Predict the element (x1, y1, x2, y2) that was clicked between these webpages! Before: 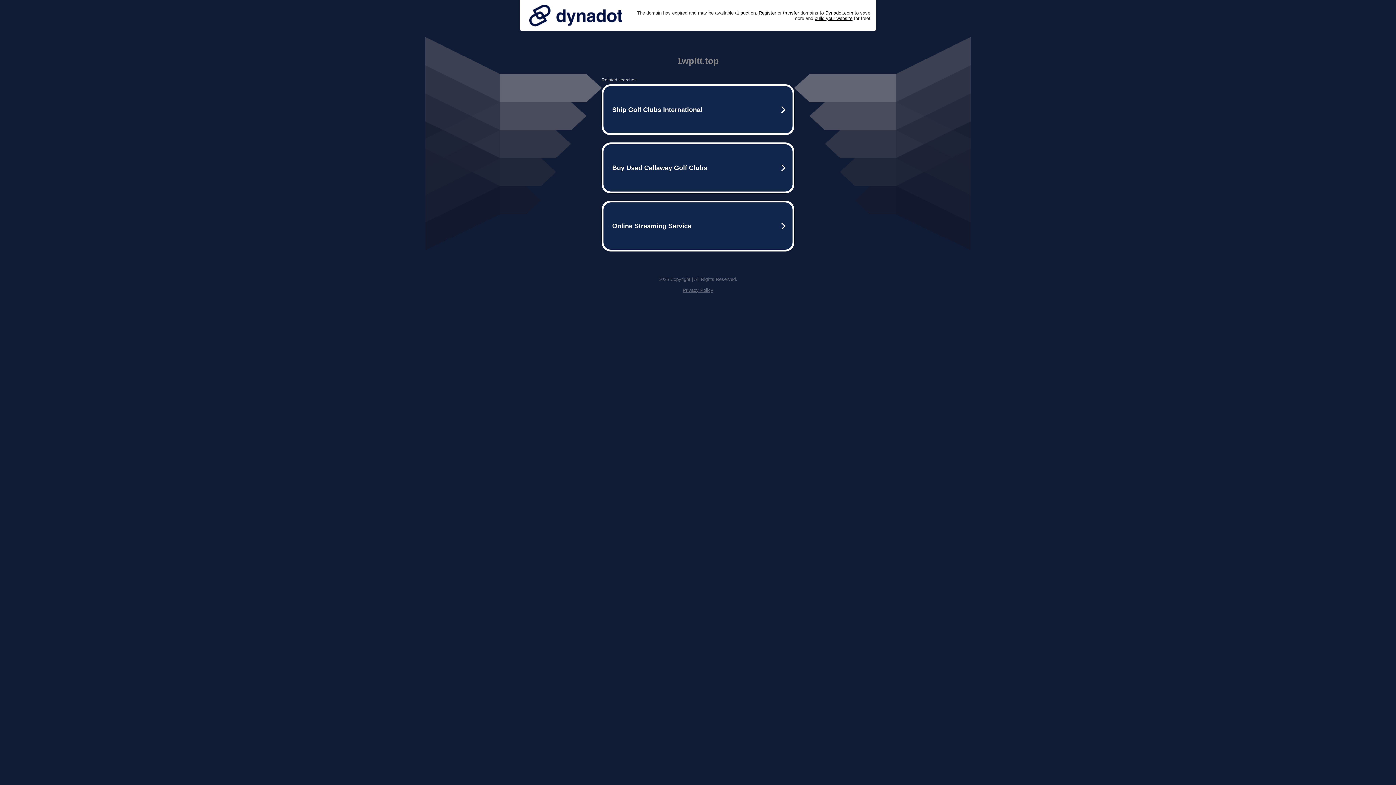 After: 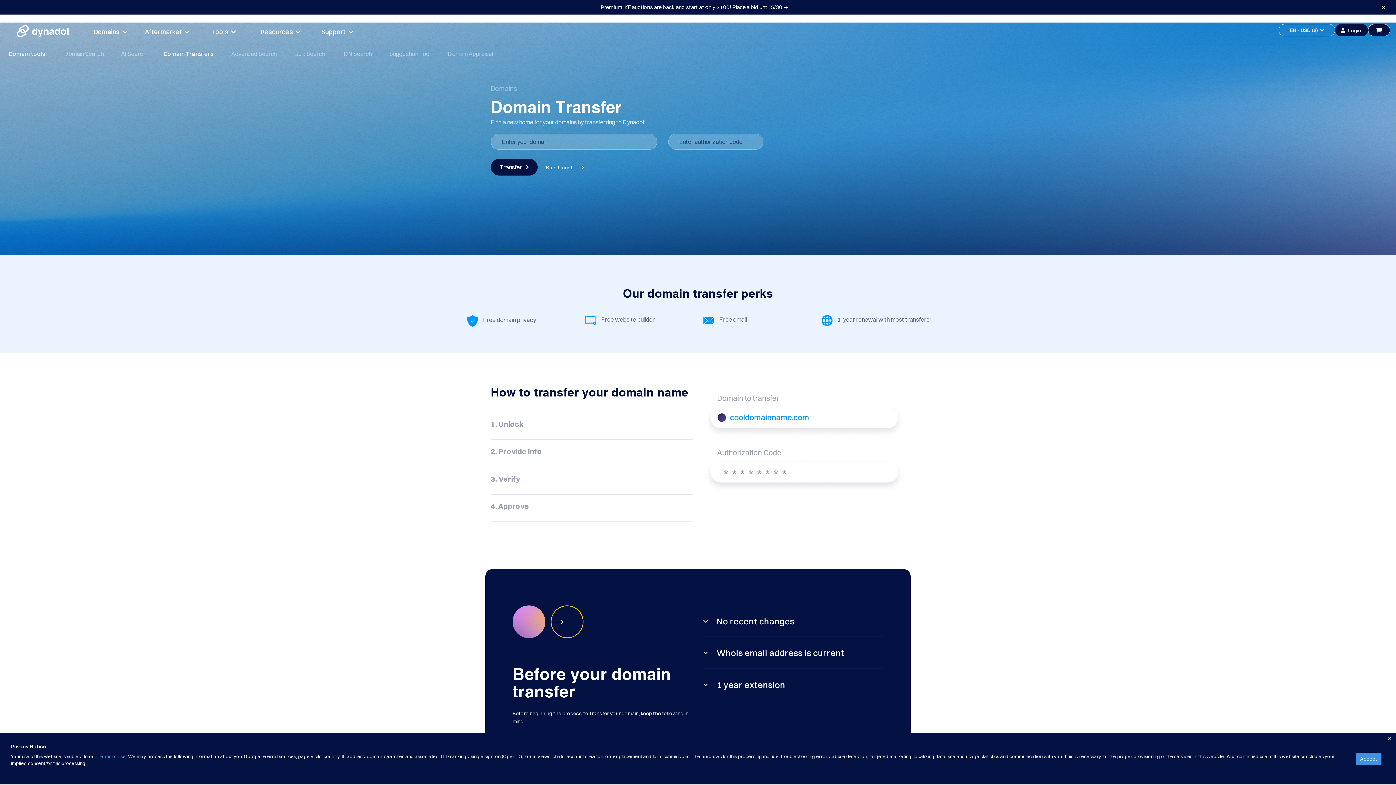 Action: bbox: (783, 10, 799, 15) label: transfer